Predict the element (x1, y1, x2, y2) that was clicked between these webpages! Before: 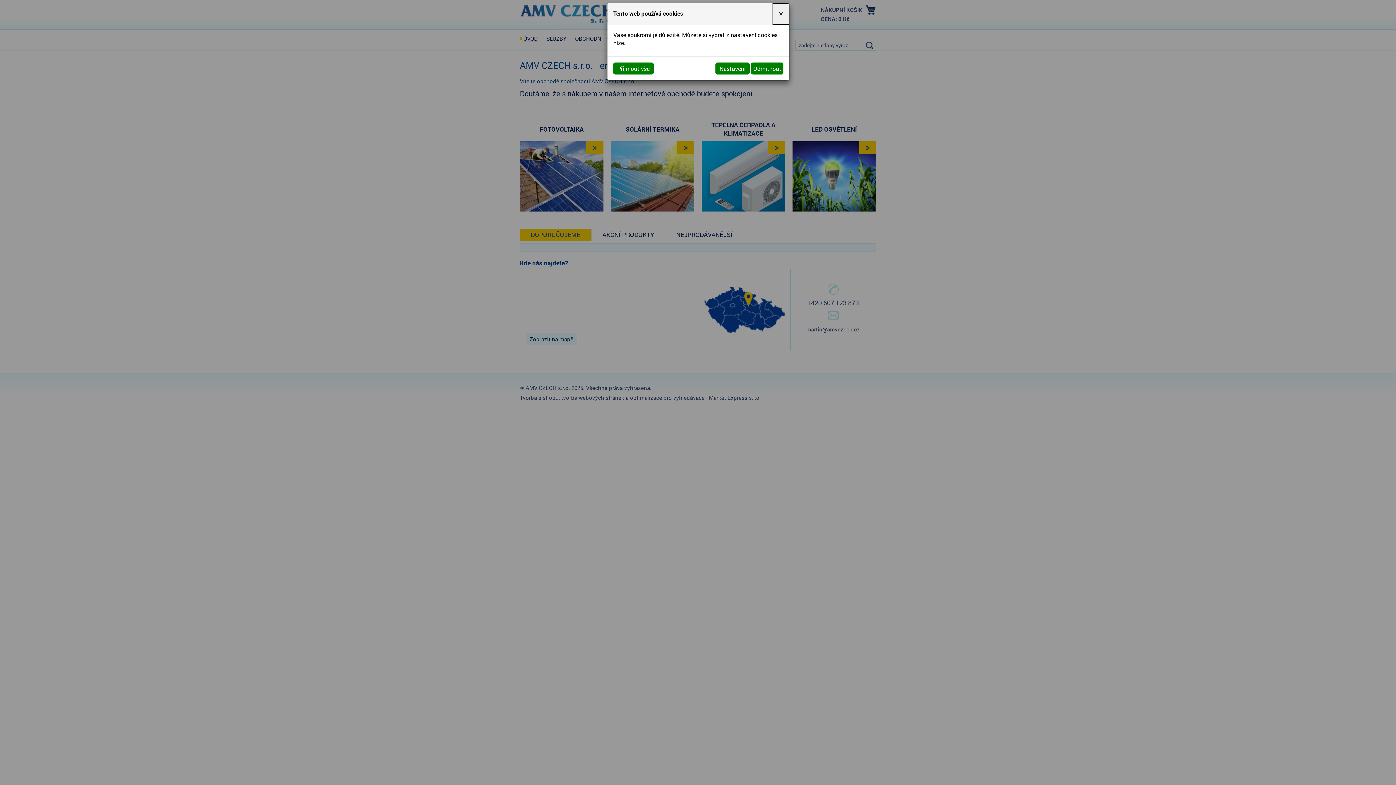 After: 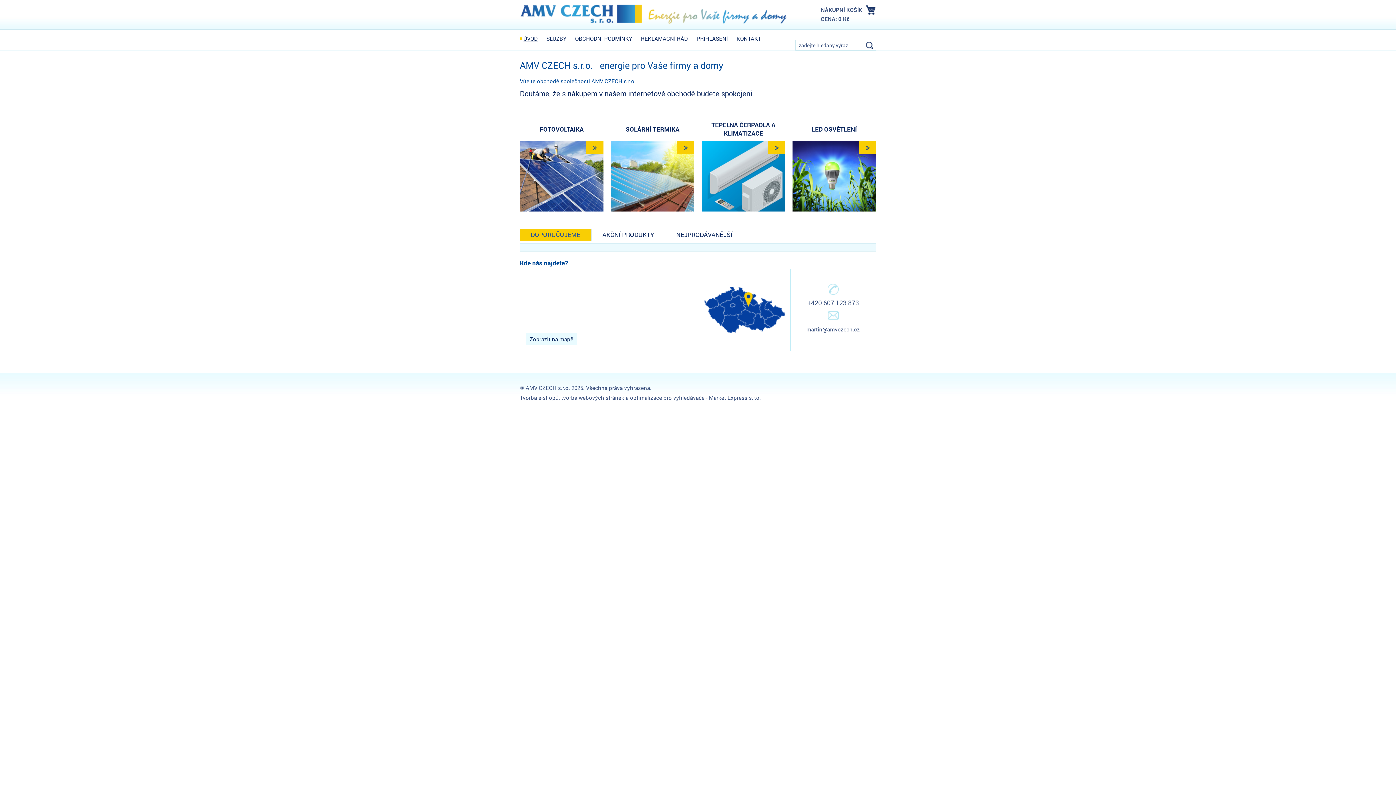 Action: bbox: (613, 62, 653, 74) label: Přijmout vše